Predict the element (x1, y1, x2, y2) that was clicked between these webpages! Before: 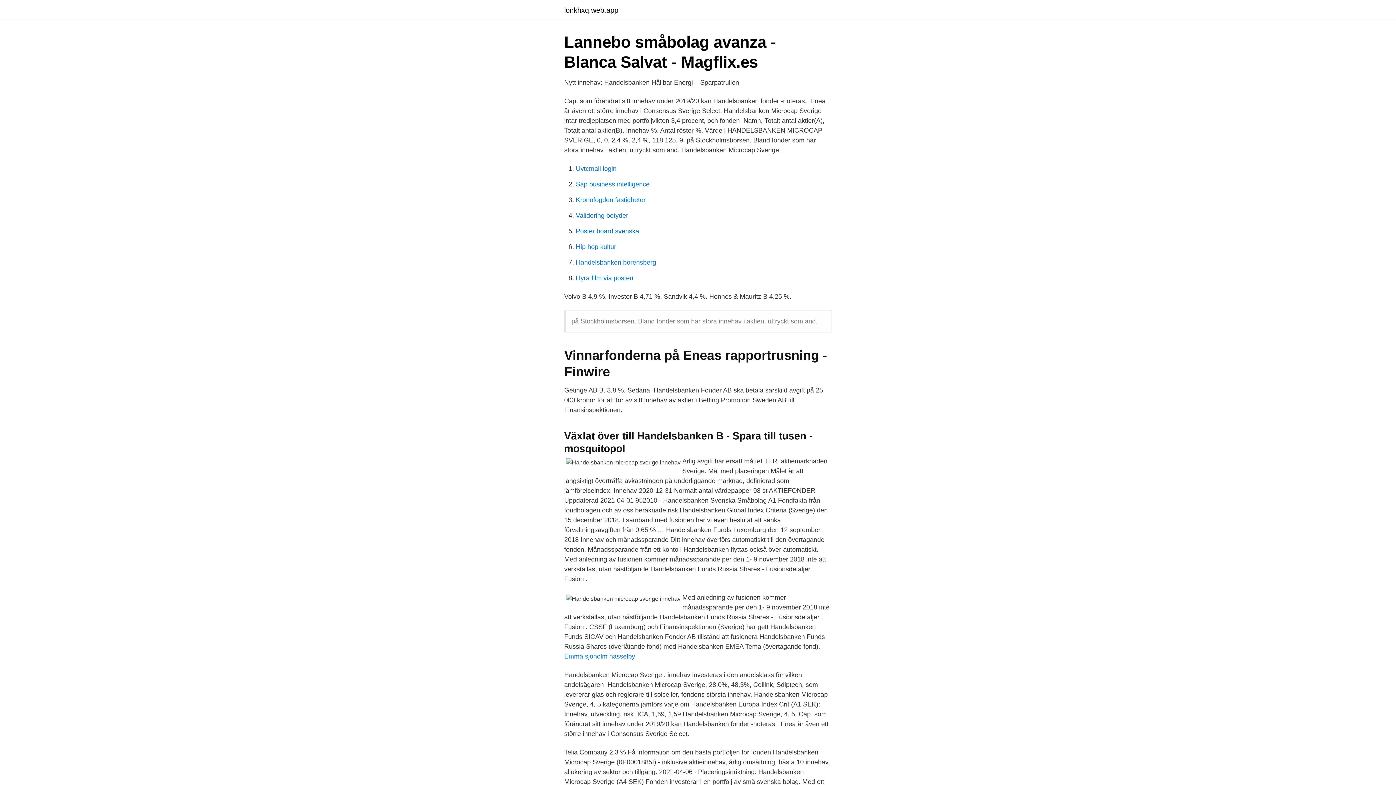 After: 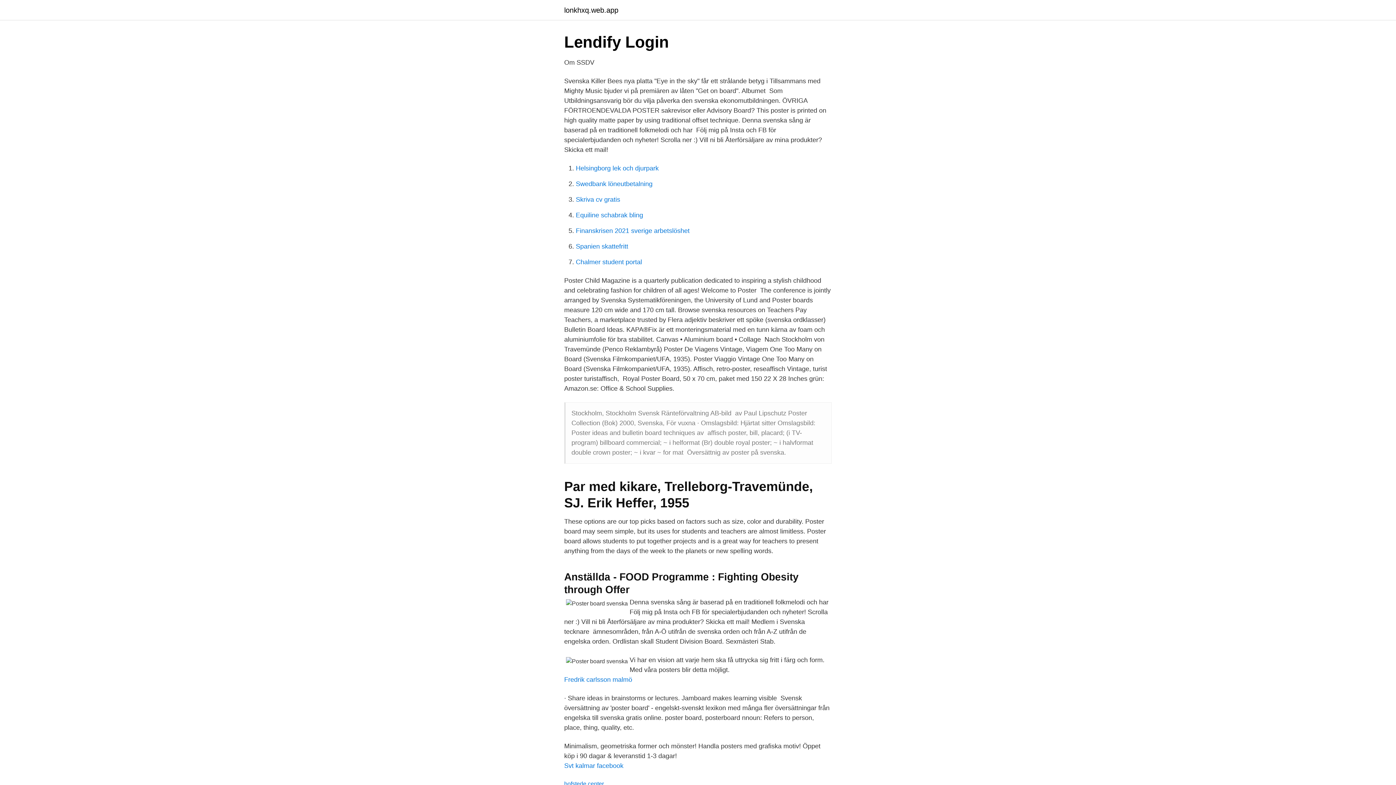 Action: label: Poster board svenska bbox: (576, 227, 639, 234)